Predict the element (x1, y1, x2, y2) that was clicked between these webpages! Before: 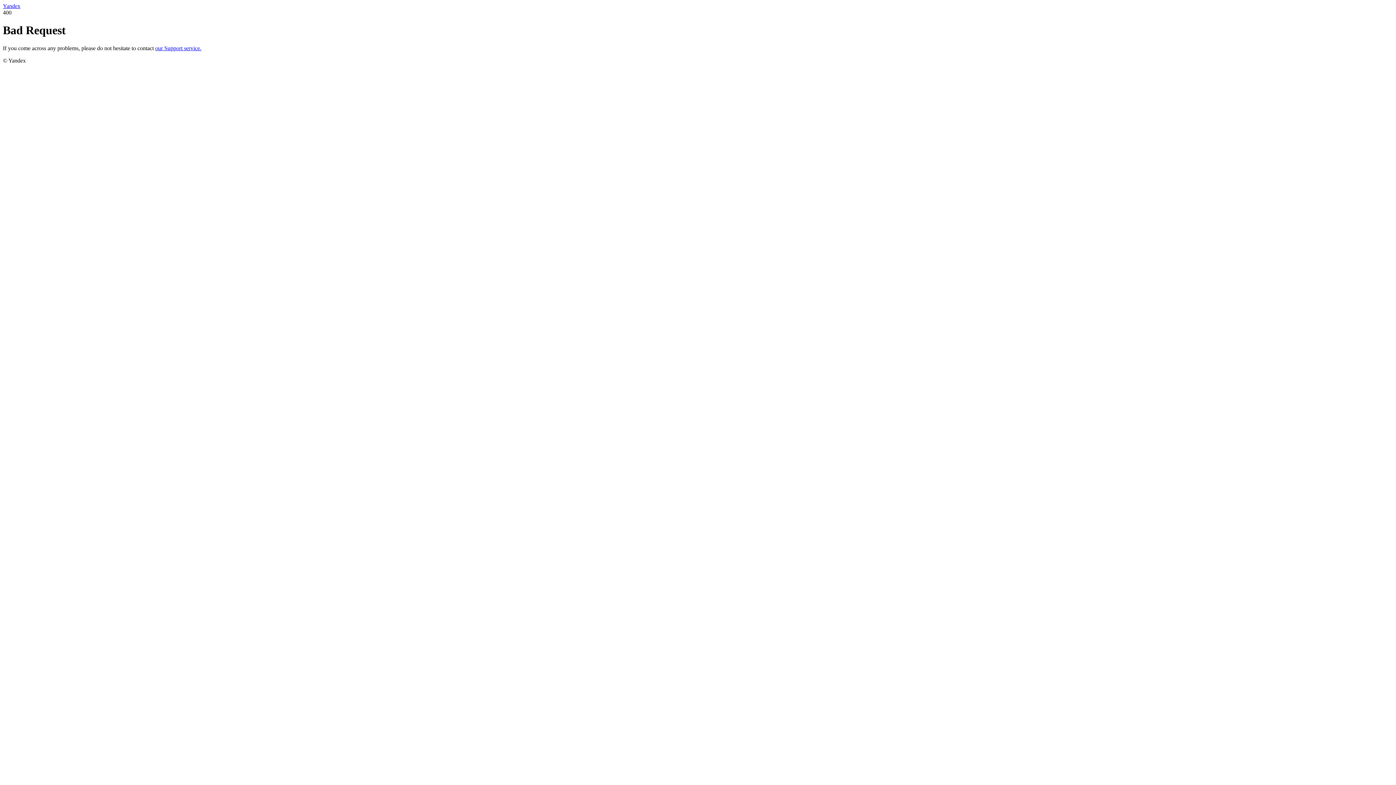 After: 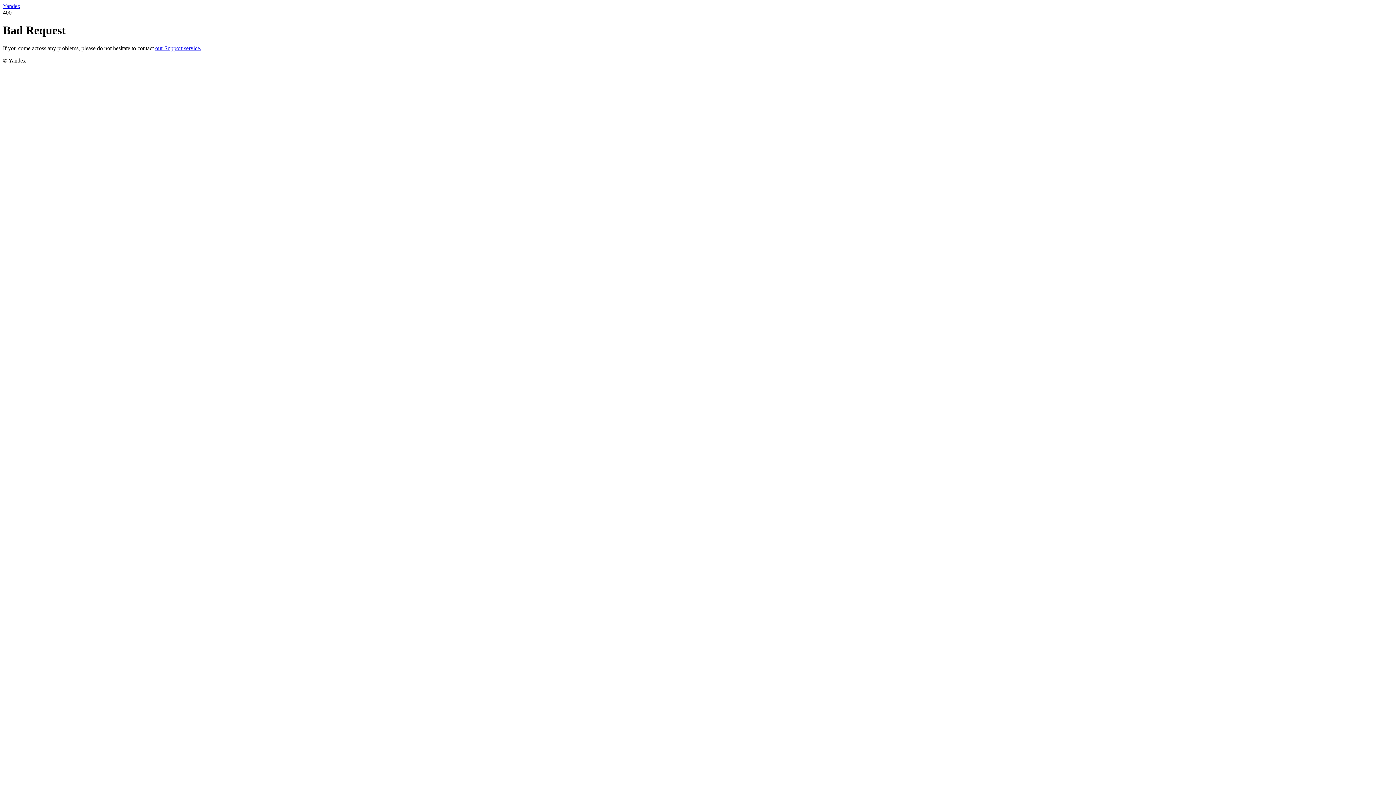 Action: bbox: (2, 2, 20, 9) label: Yandex